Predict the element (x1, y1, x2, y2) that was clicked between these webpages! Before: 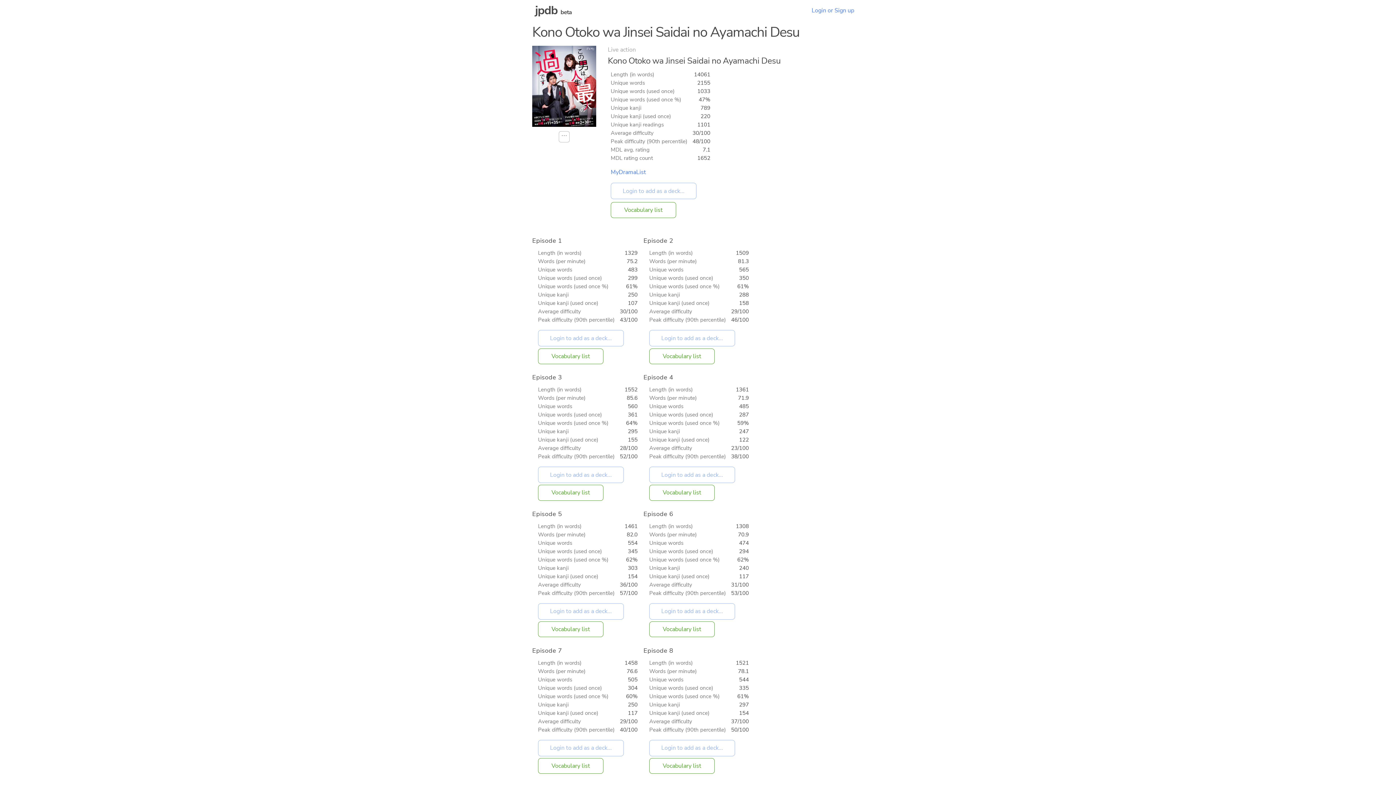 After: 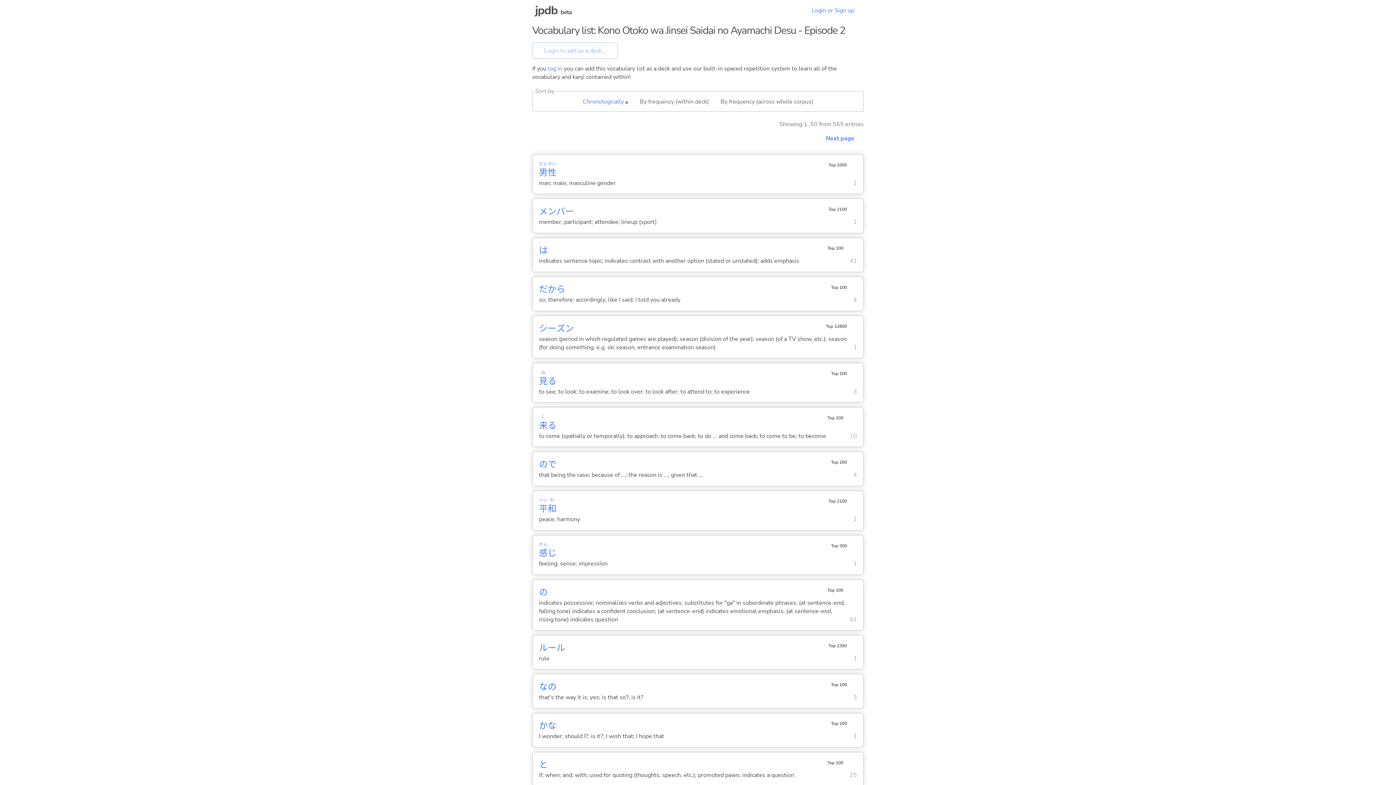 Action: bbox: (649, 348, 714, 364) label: Vocabulary list